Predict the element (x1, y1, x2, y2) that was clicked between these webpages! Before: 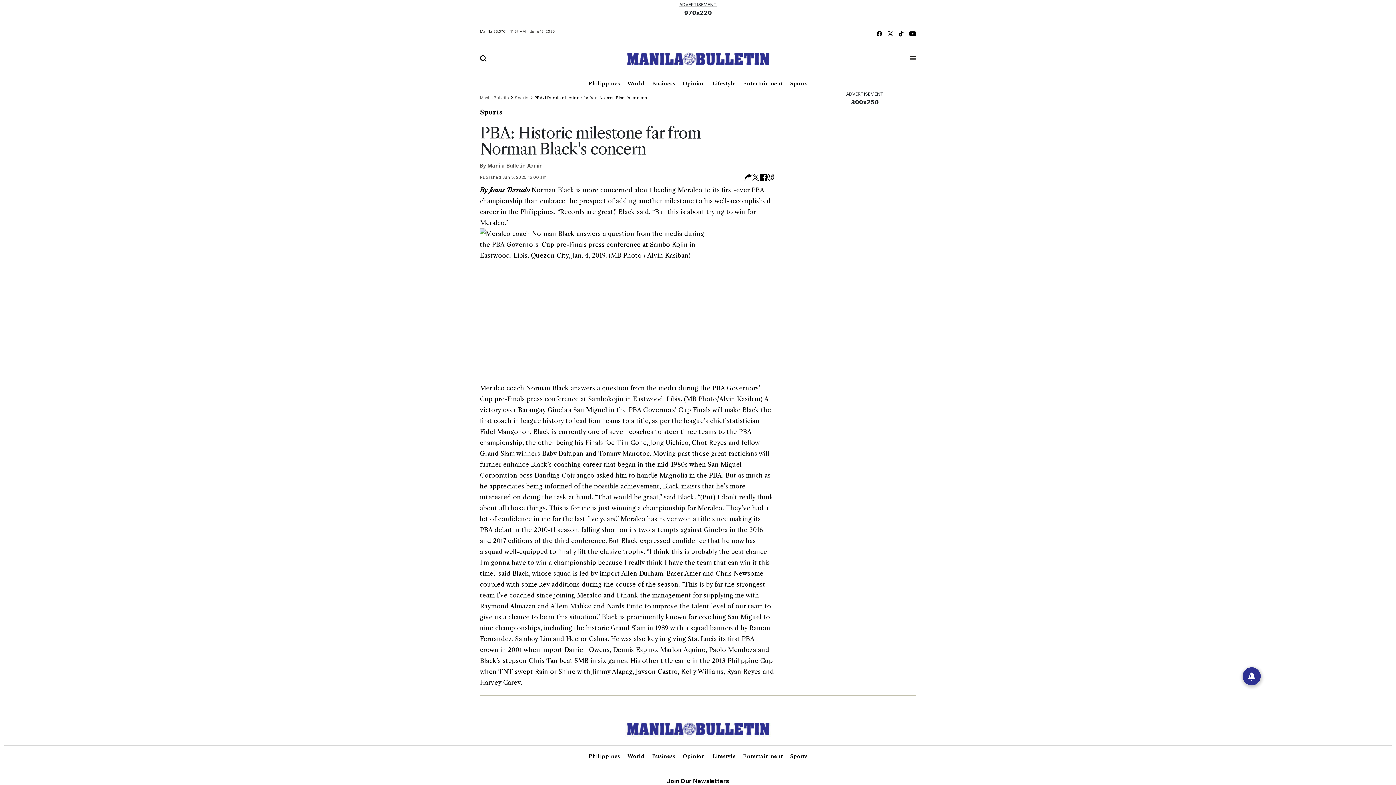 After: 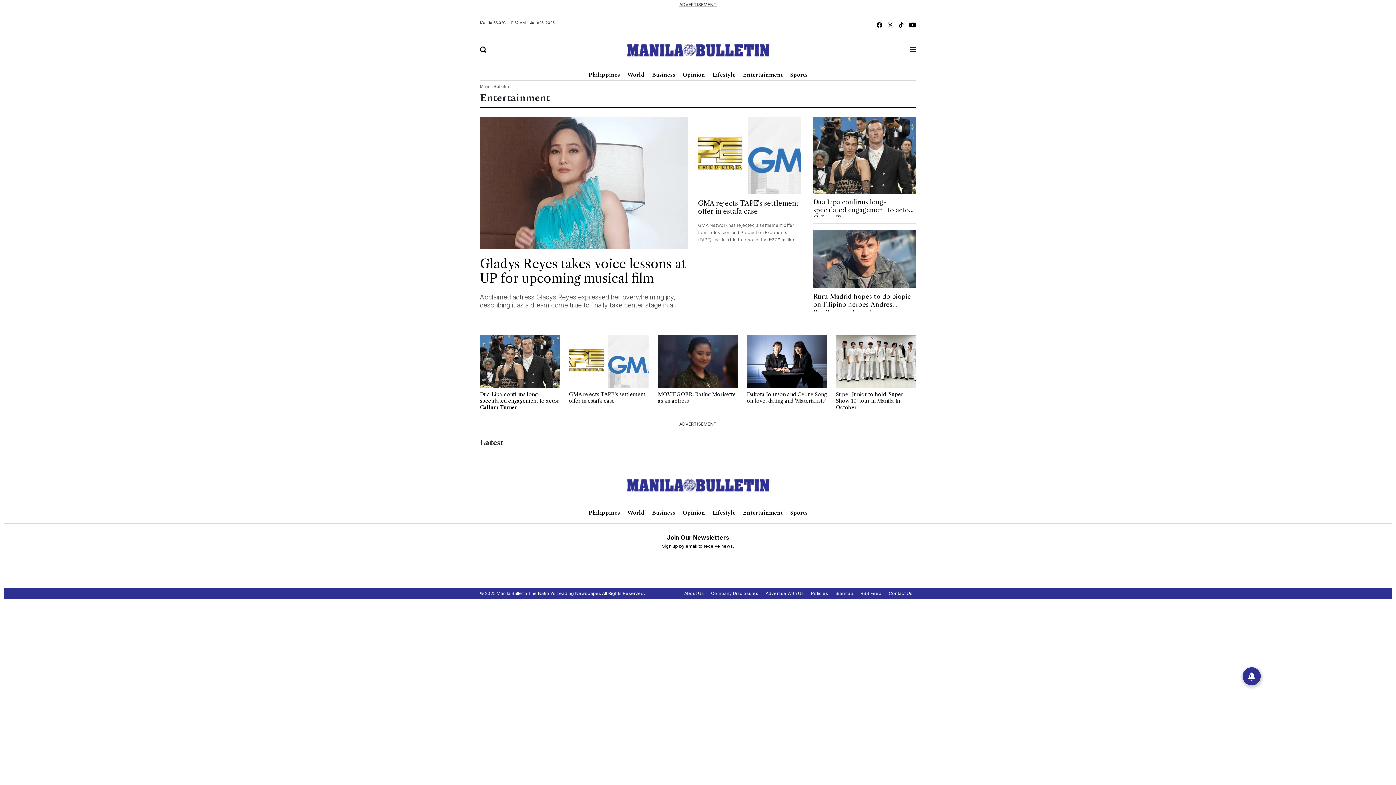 Action: label: Entertainment bbox: (739, 79, 786, 87)